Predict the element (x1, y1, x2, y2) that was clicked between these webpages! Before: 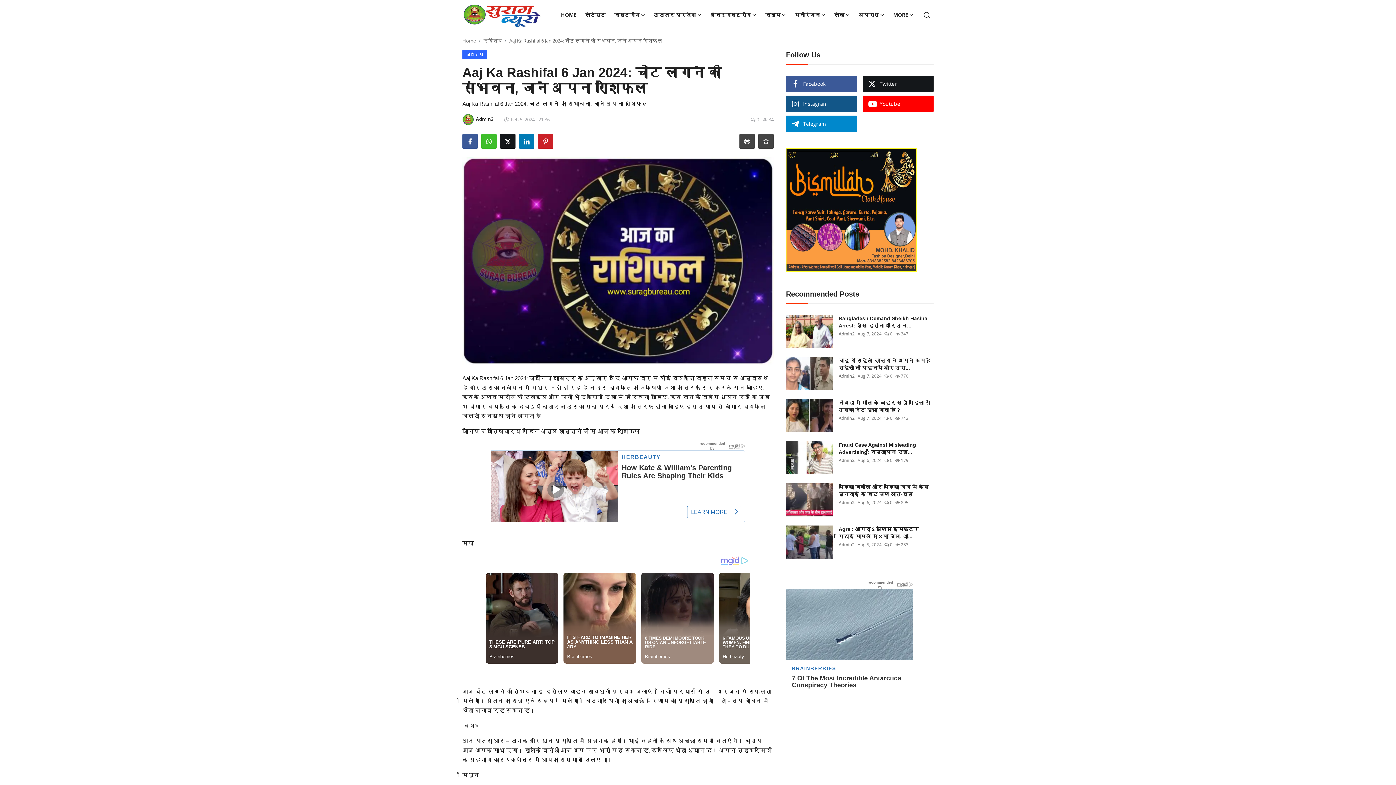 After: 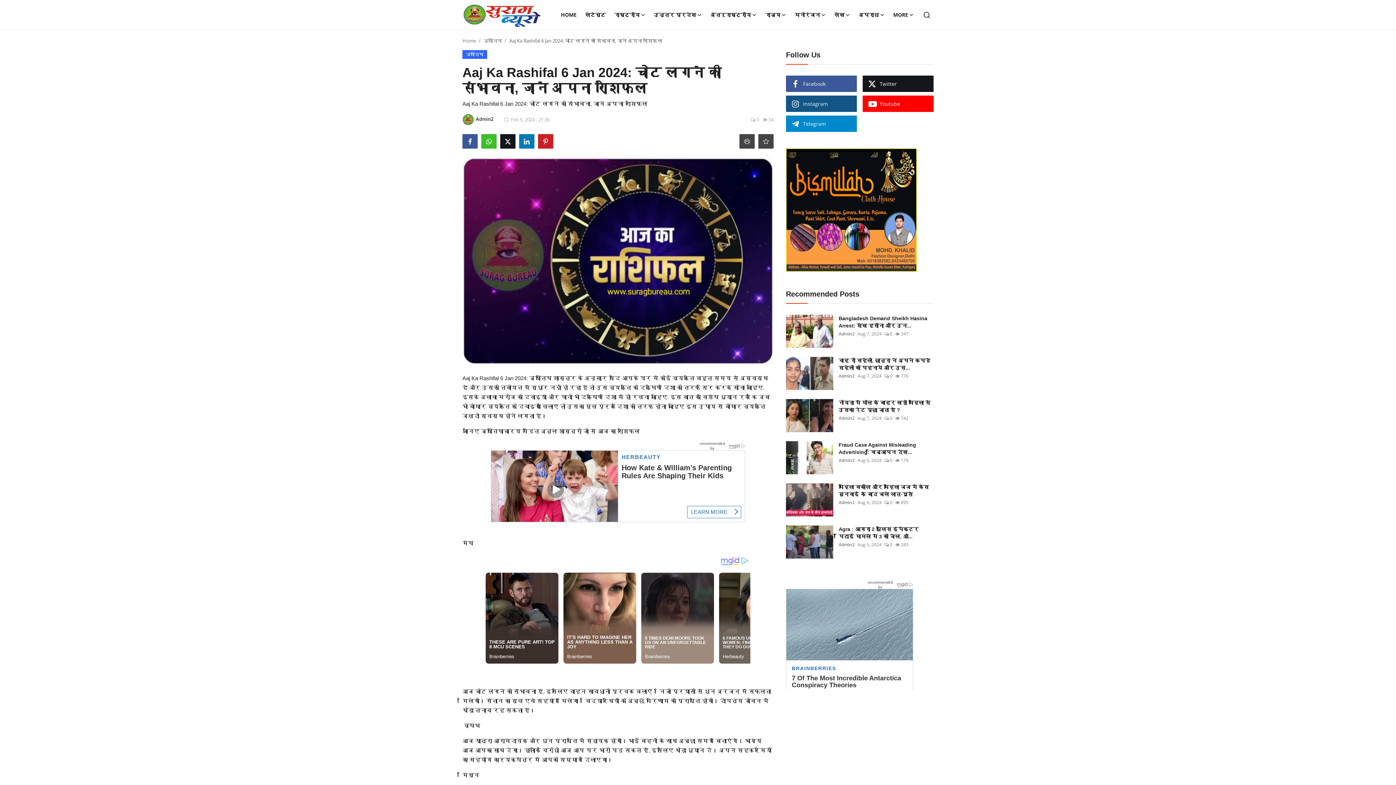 Action: bbox: (500, 134, 515, 148)